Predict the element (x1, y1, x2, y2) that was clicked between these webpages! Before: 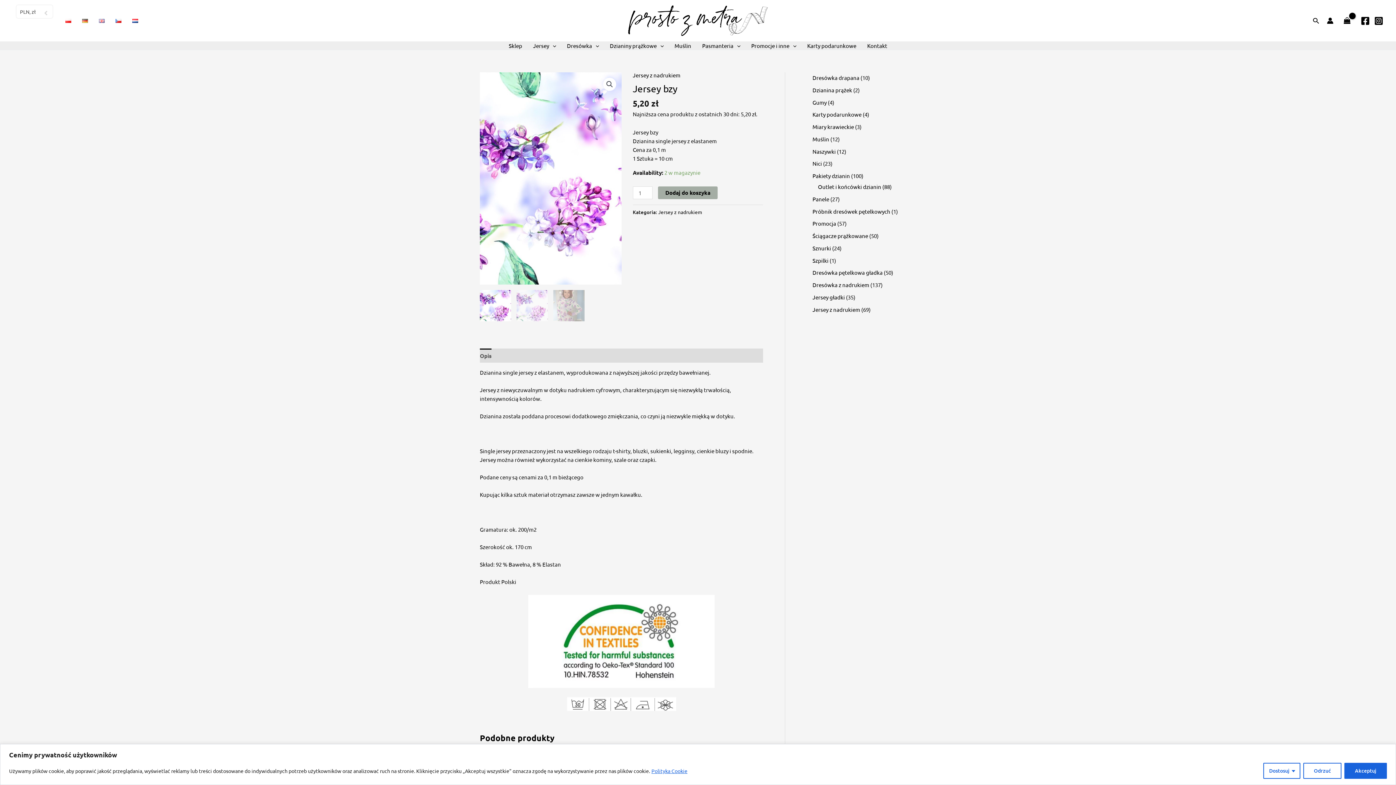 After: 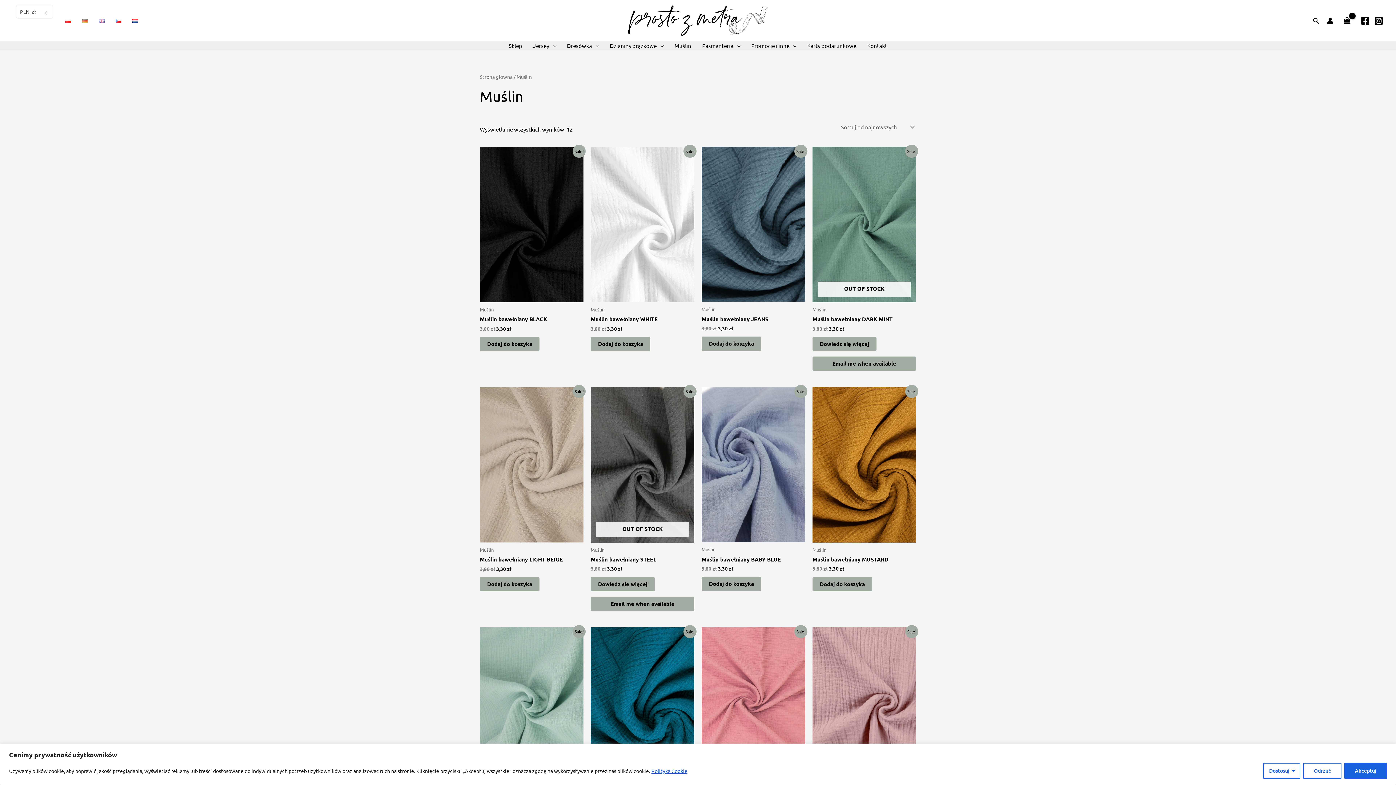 Action: label: Muślin bbox: (812, 135, 829, 142)